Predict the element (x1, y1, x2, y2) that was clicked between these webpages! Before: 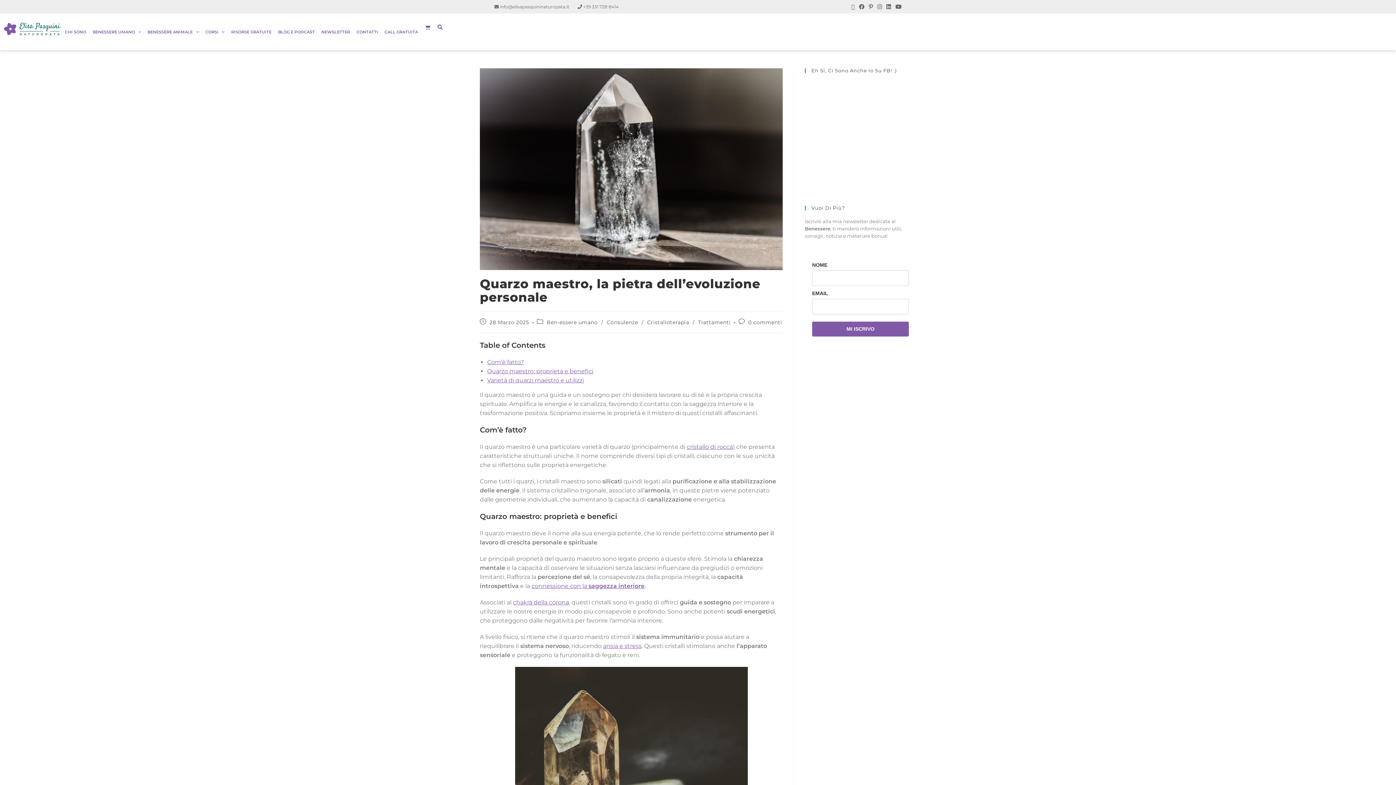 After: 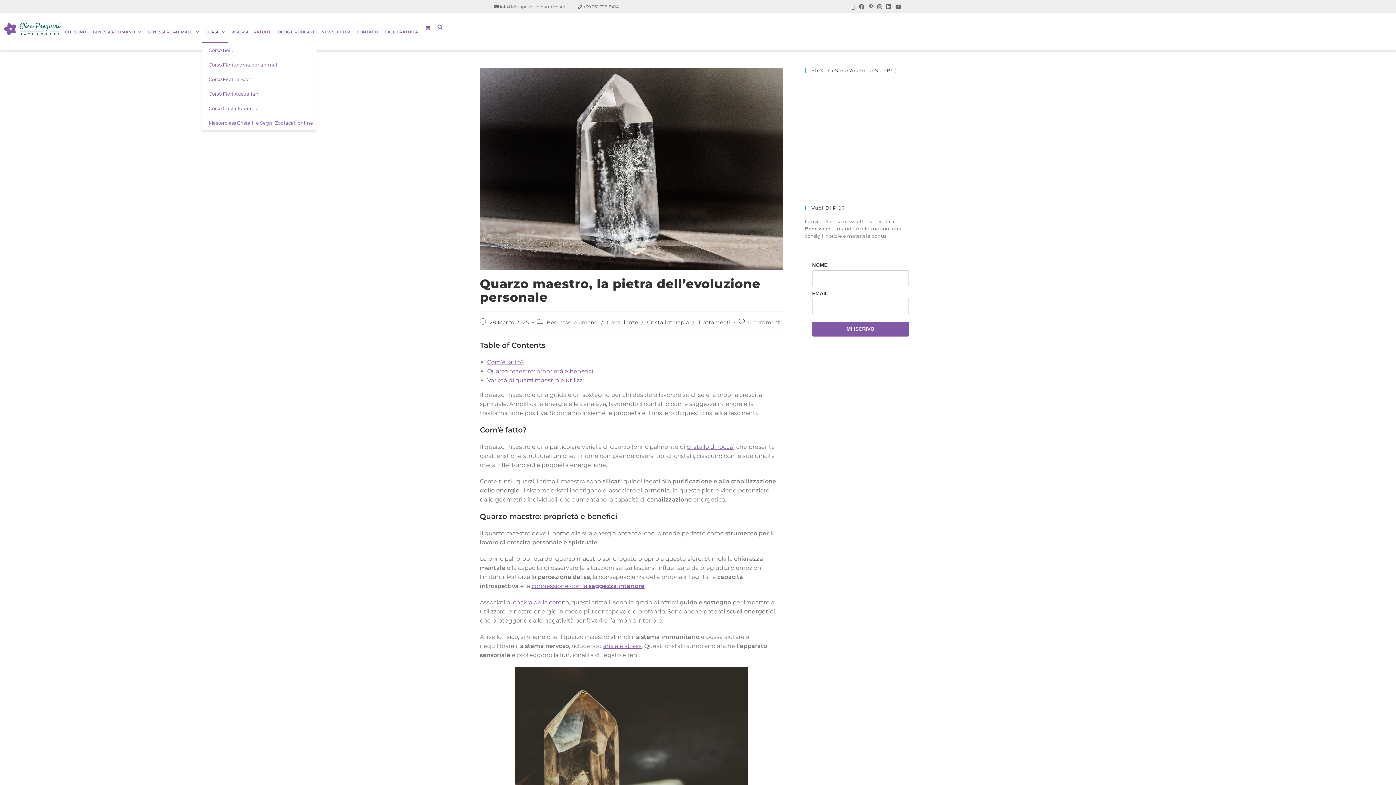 Action: label: CORSI bbox: (202, 21, 228, 42)